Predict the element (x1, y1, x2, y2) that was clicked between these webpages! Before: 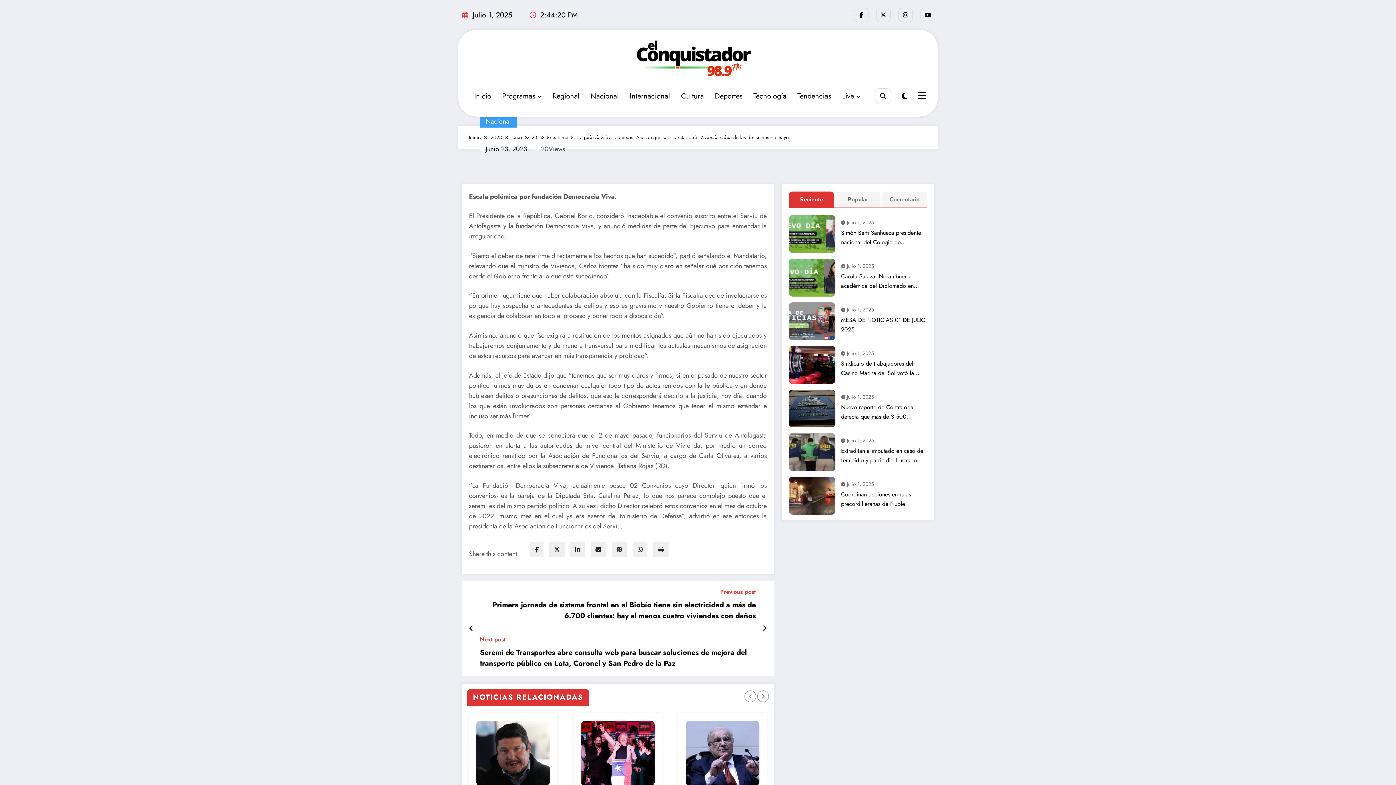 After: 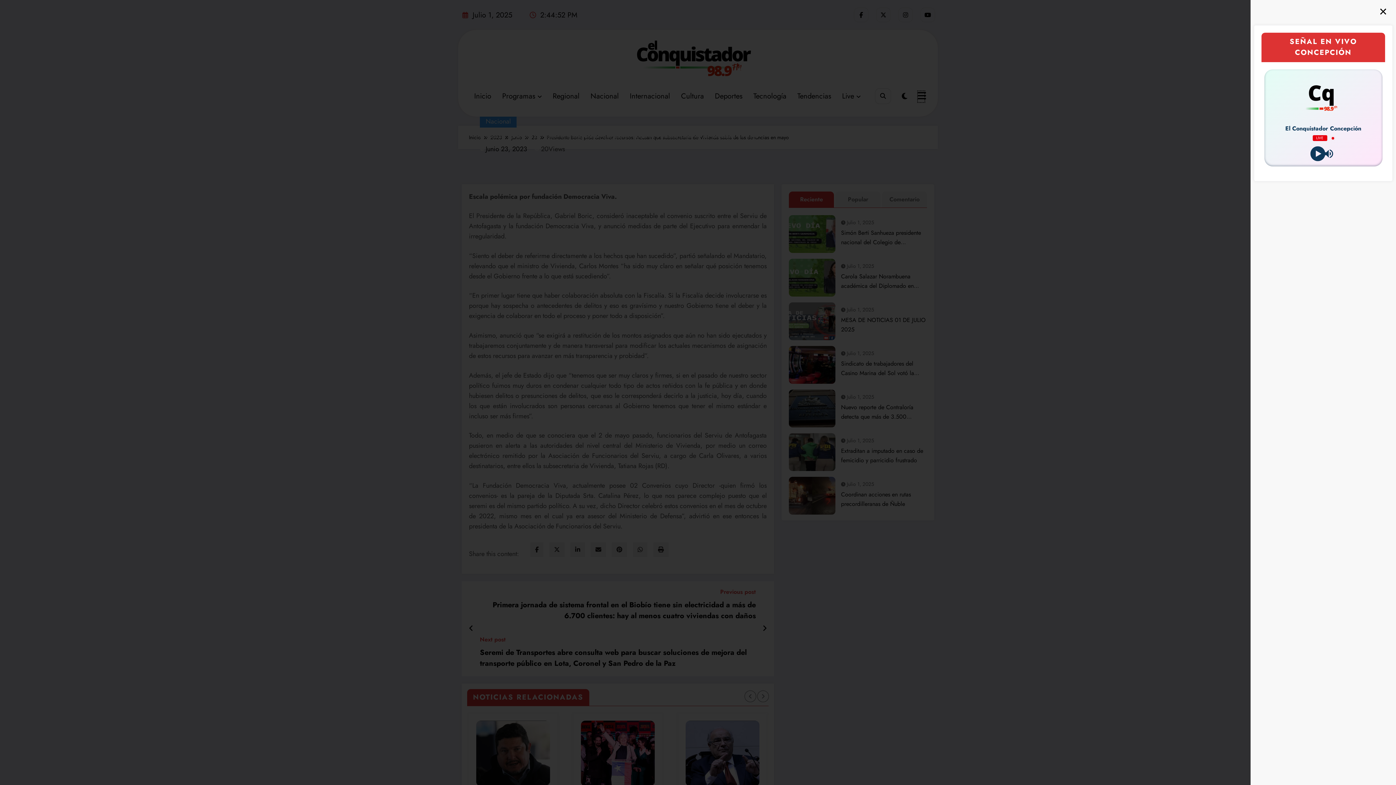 Action: bbox: (918, 91, 924, 102)